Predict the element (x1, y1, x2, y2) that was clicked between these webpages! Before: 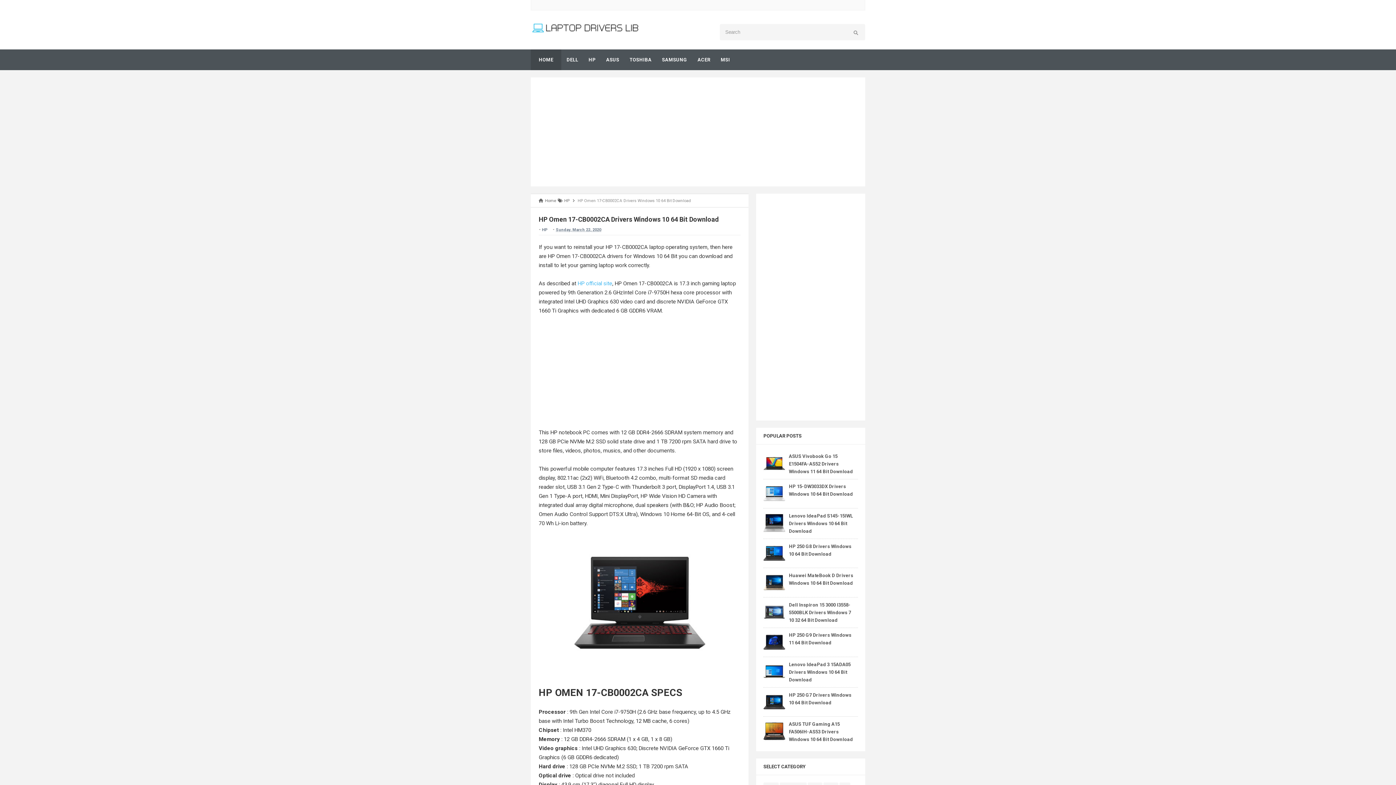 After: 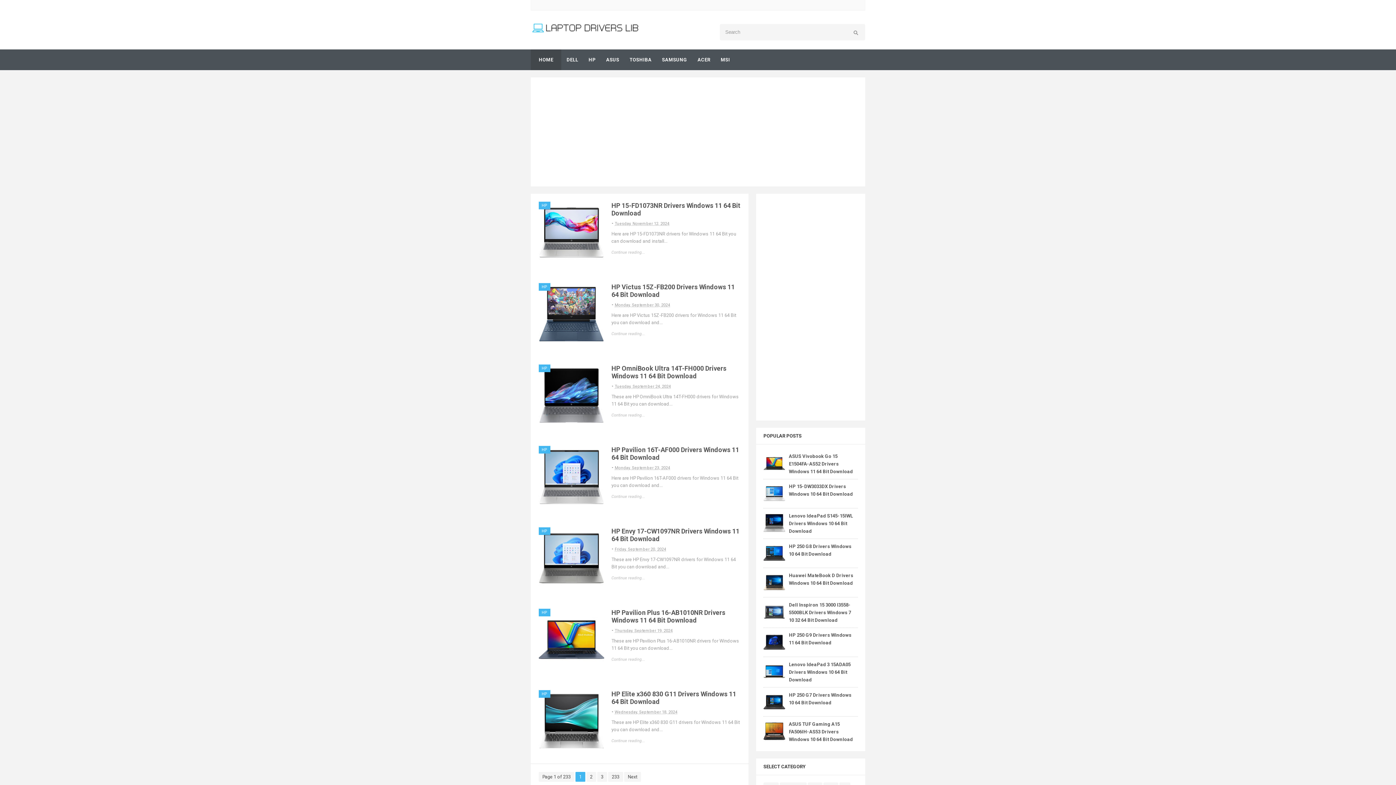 Action: bbox: (530, 19, 640, 36)